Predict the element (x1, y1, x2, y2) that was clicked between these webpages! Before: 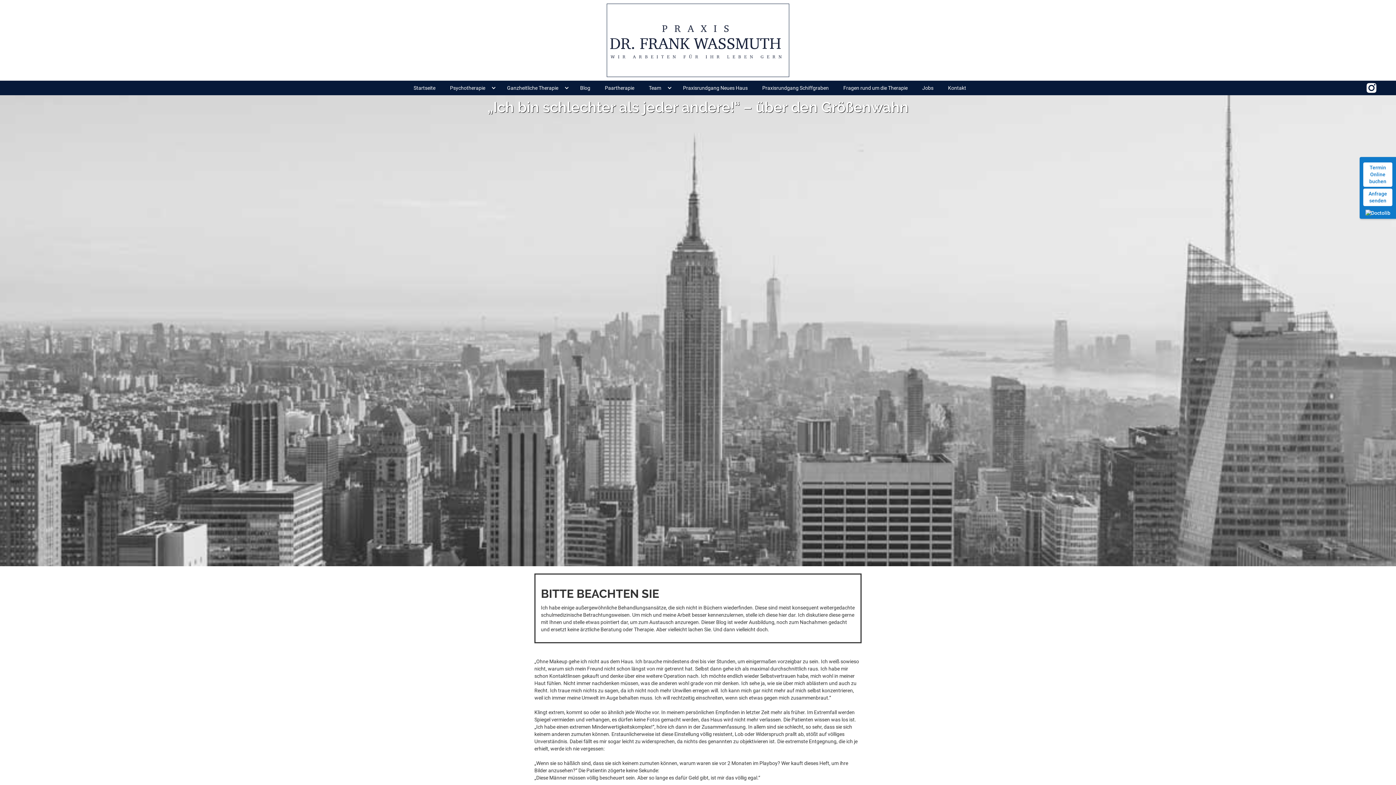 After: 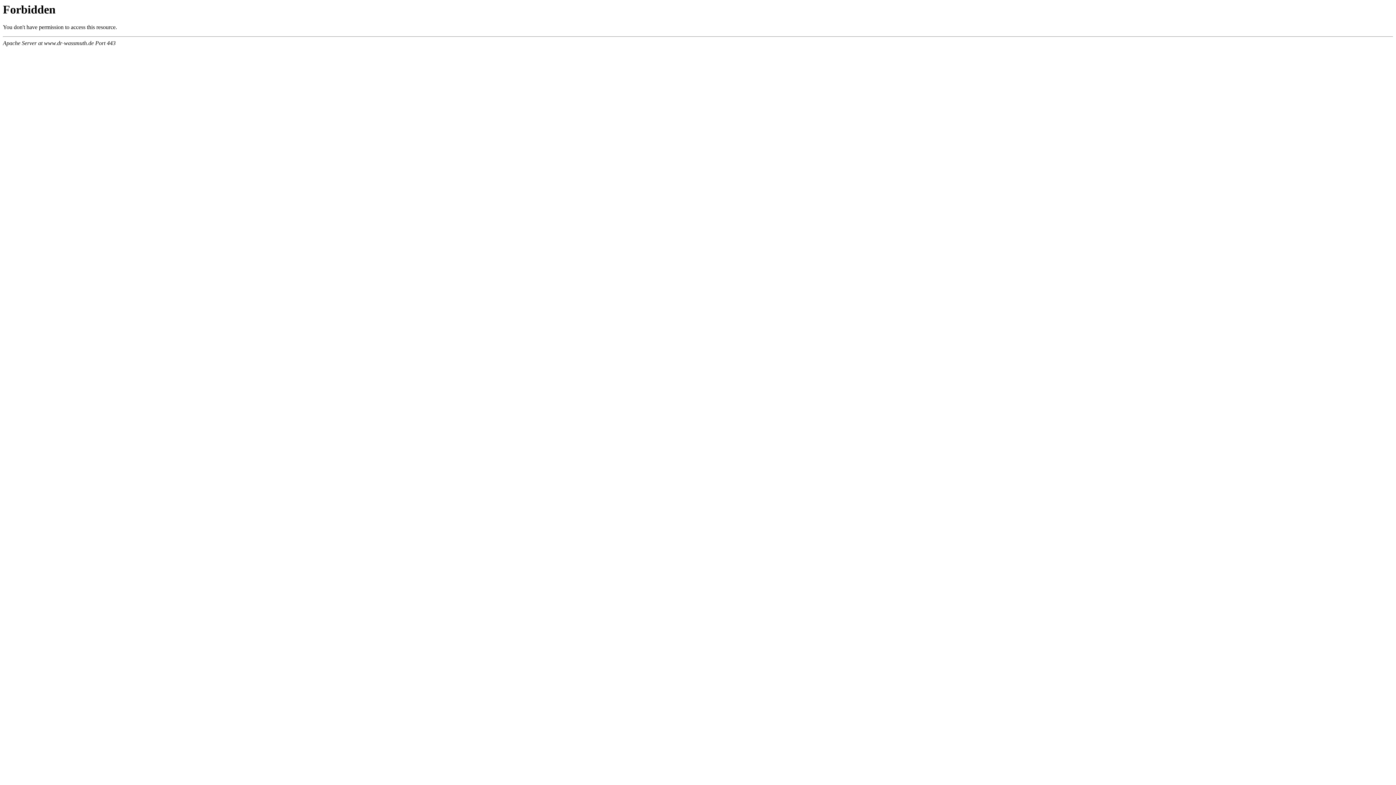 Action: bbox: (940, 80, 973, 95) label: Kontakt